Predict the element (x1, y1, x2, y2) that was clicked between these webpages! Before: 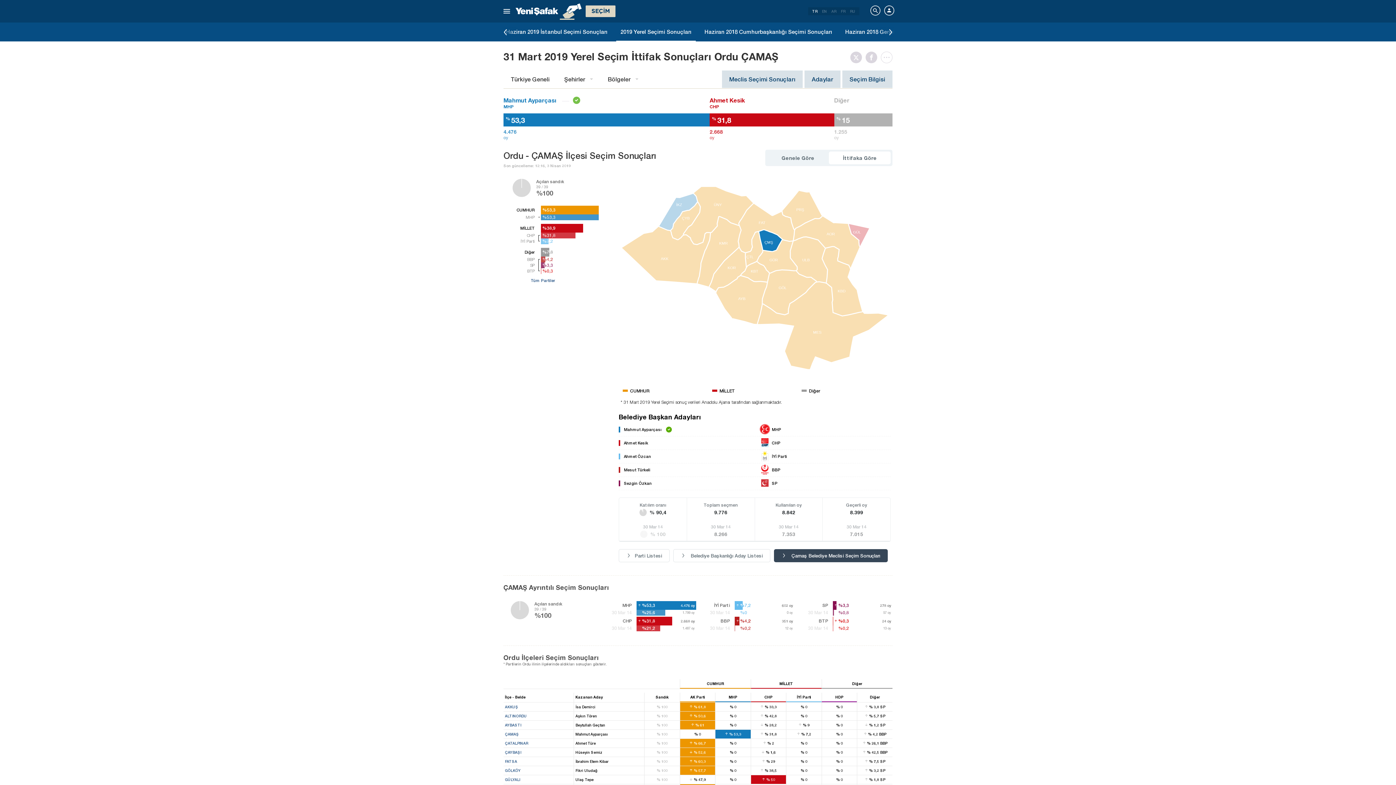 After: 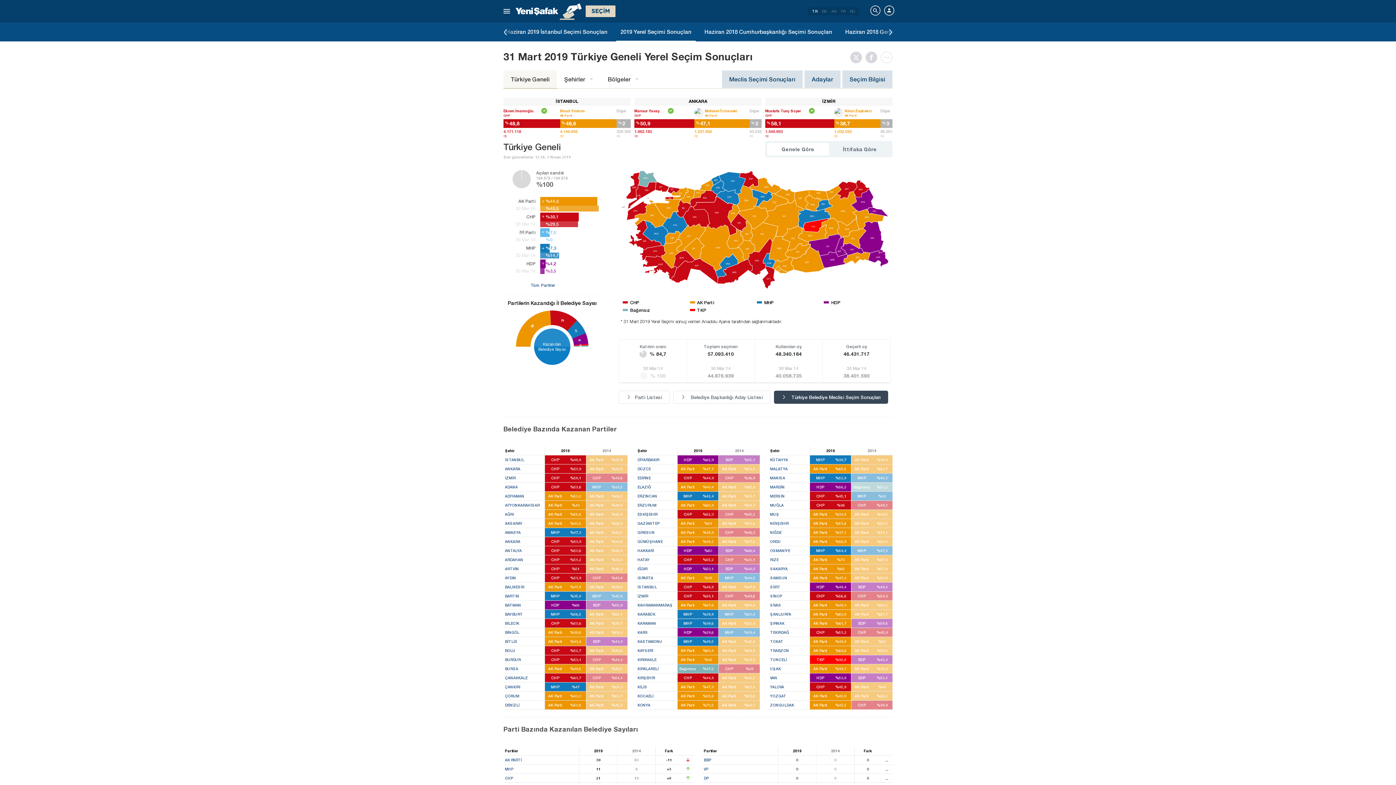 Action: bbox: (616, 22, 696, 40) label: 2019 Yerel Seçimi Sonuçları